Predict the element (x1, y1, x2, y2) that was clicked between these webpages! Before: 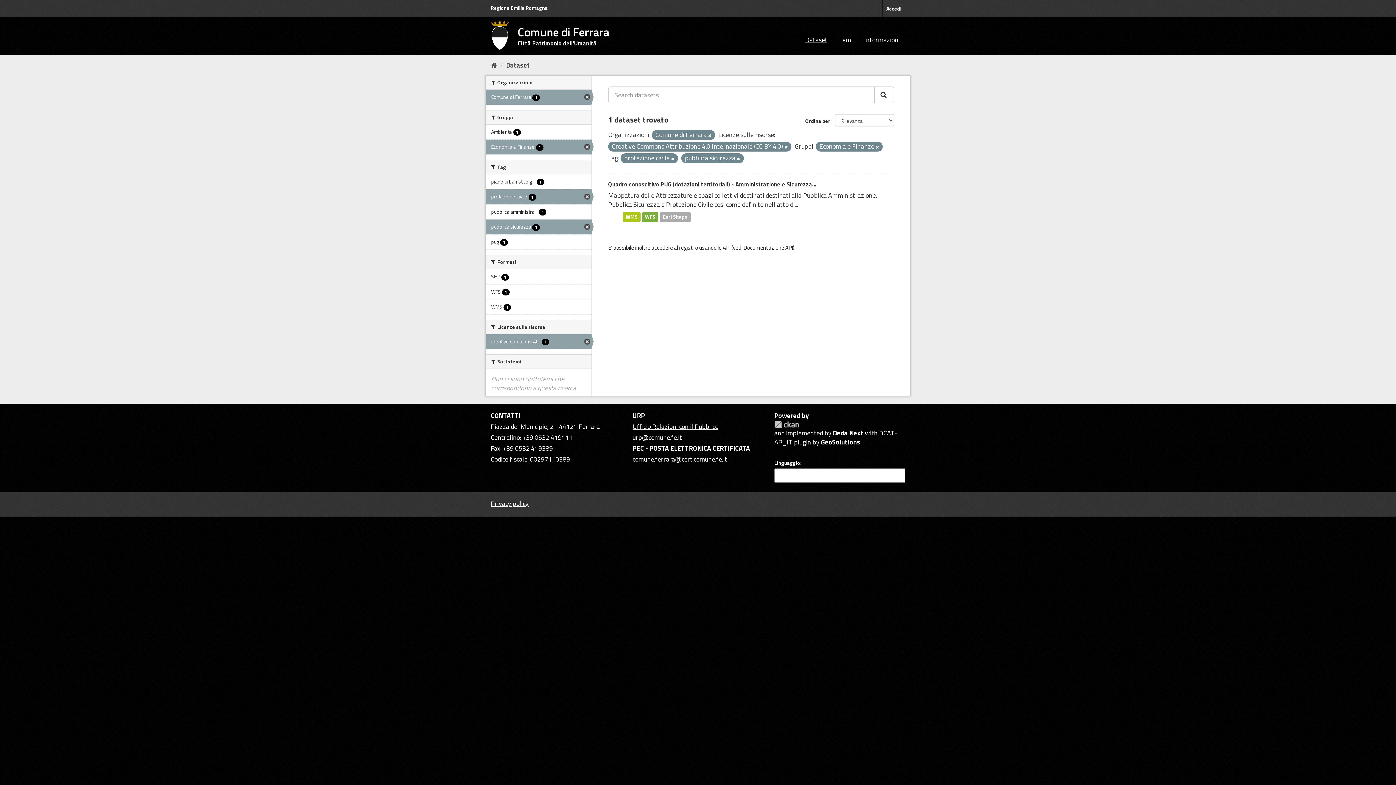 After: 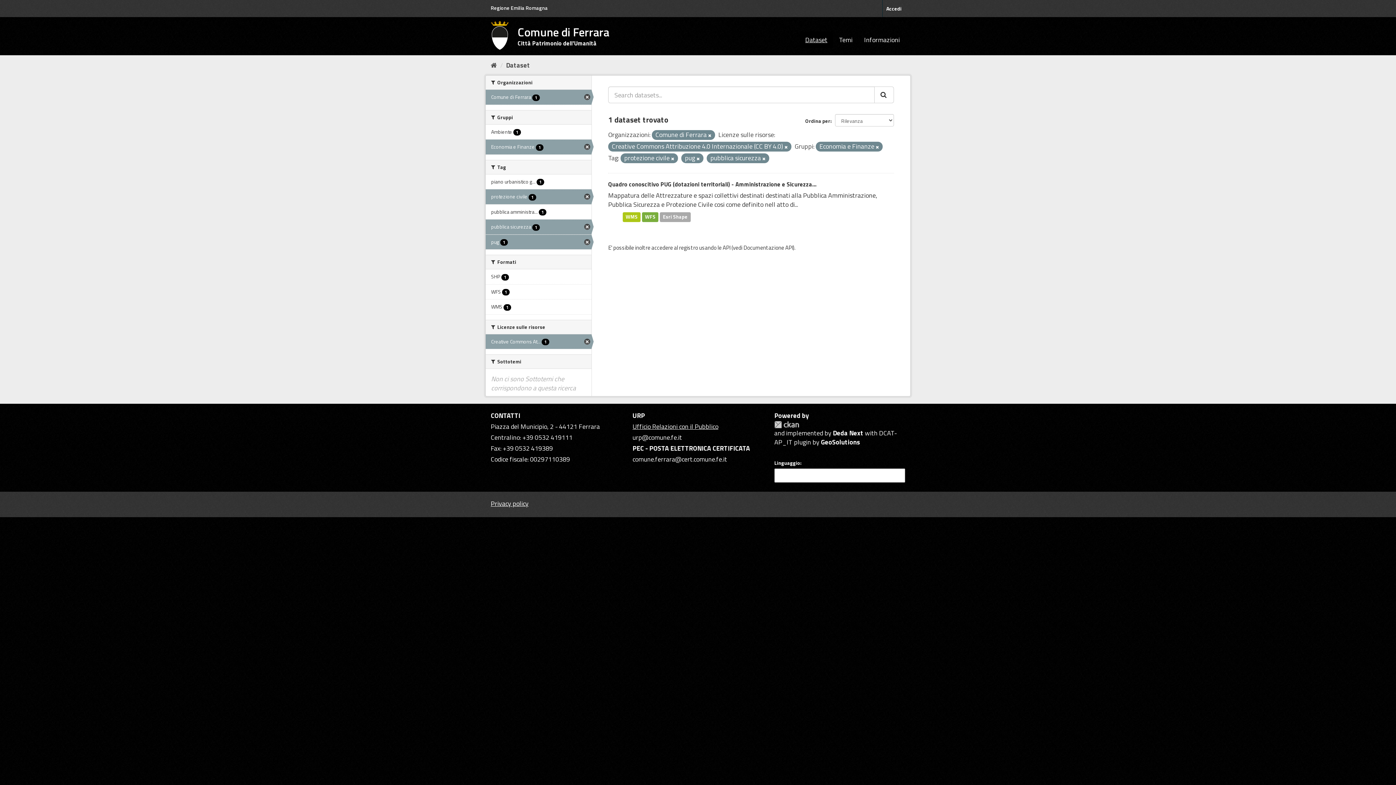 Action: label: pug 1 bbox: (485, 234, 591, 249)